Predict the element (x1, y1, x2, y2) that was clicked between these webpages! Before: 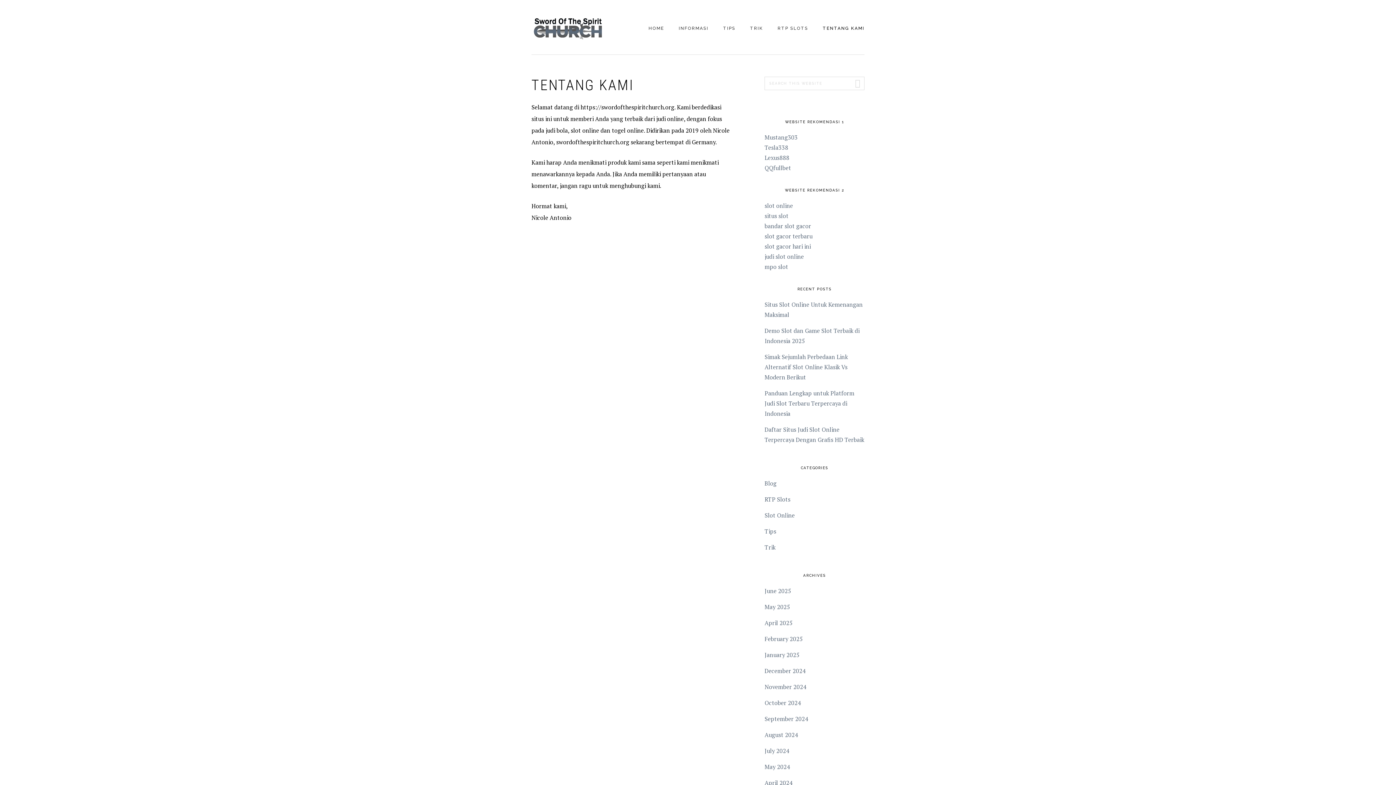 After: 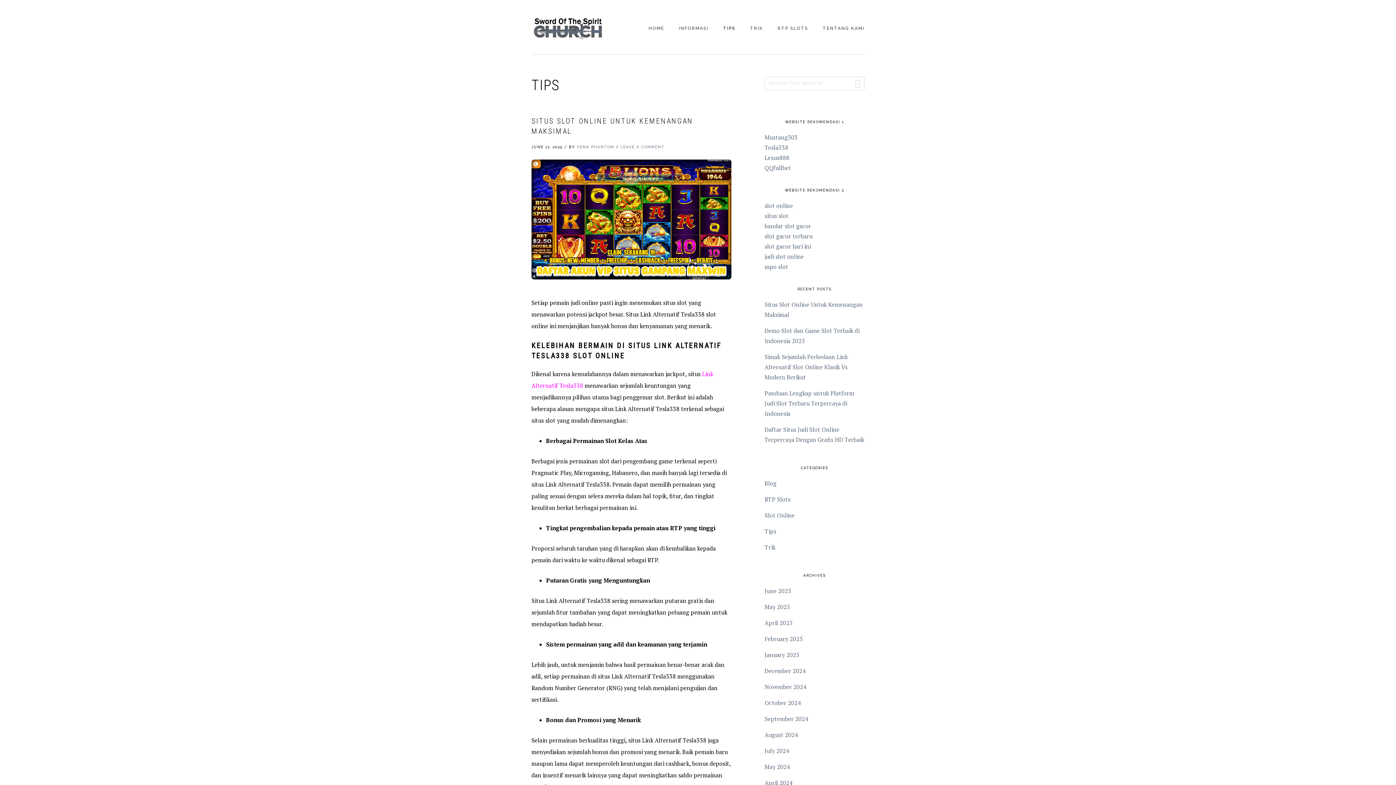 Action: bbox: (723, 10, 735, 44) label: TIPS